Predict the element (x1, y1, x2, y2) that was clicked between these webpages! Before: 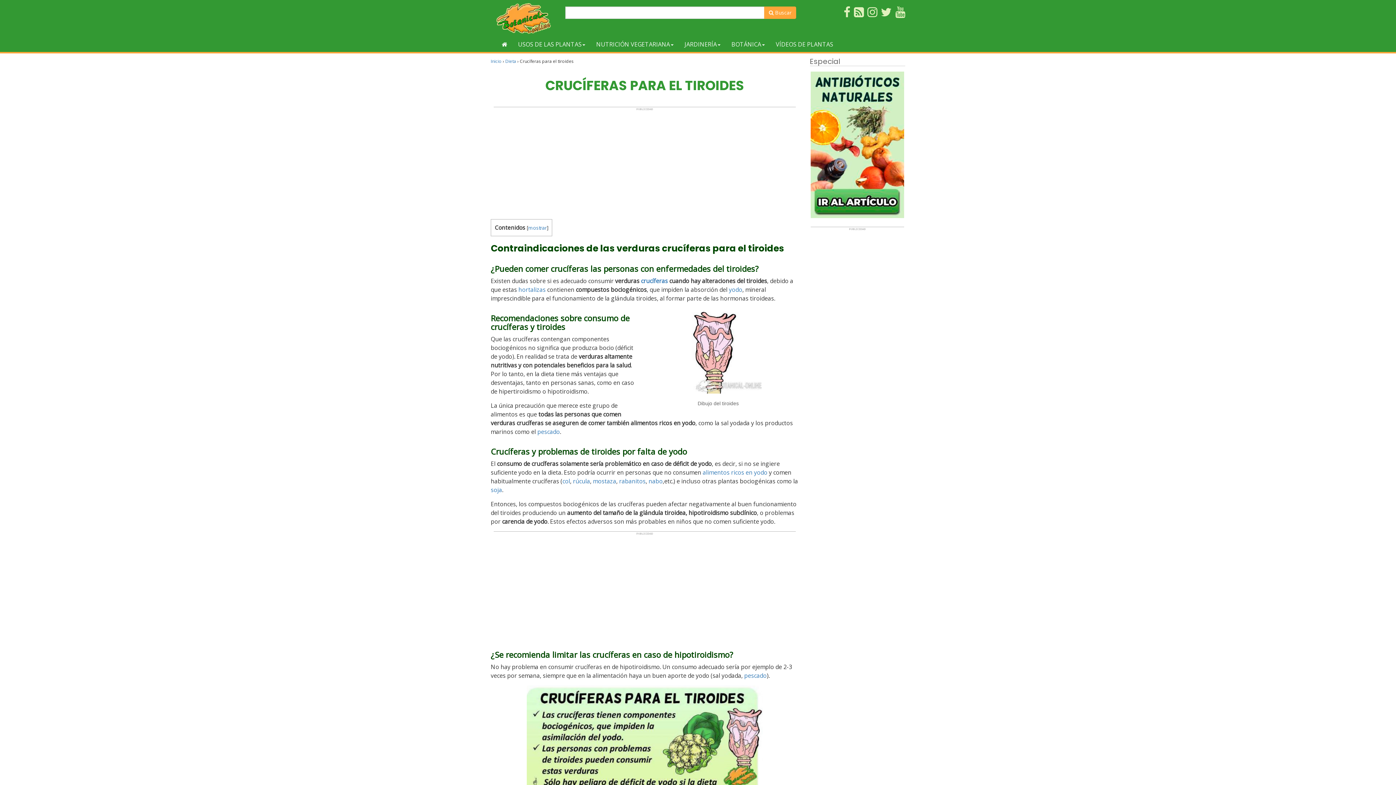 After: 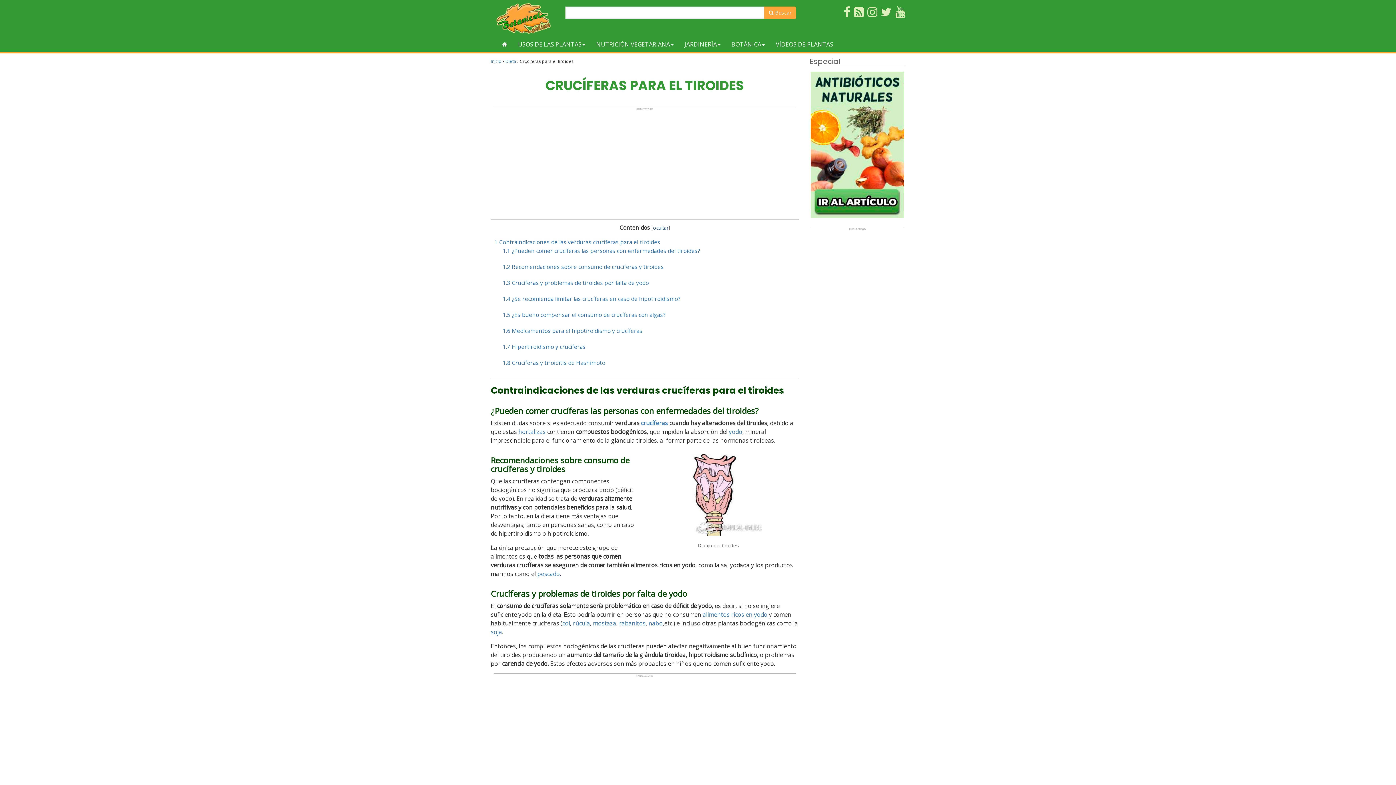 Action: bbox: (528, 224, 546, 231) label: mostrar